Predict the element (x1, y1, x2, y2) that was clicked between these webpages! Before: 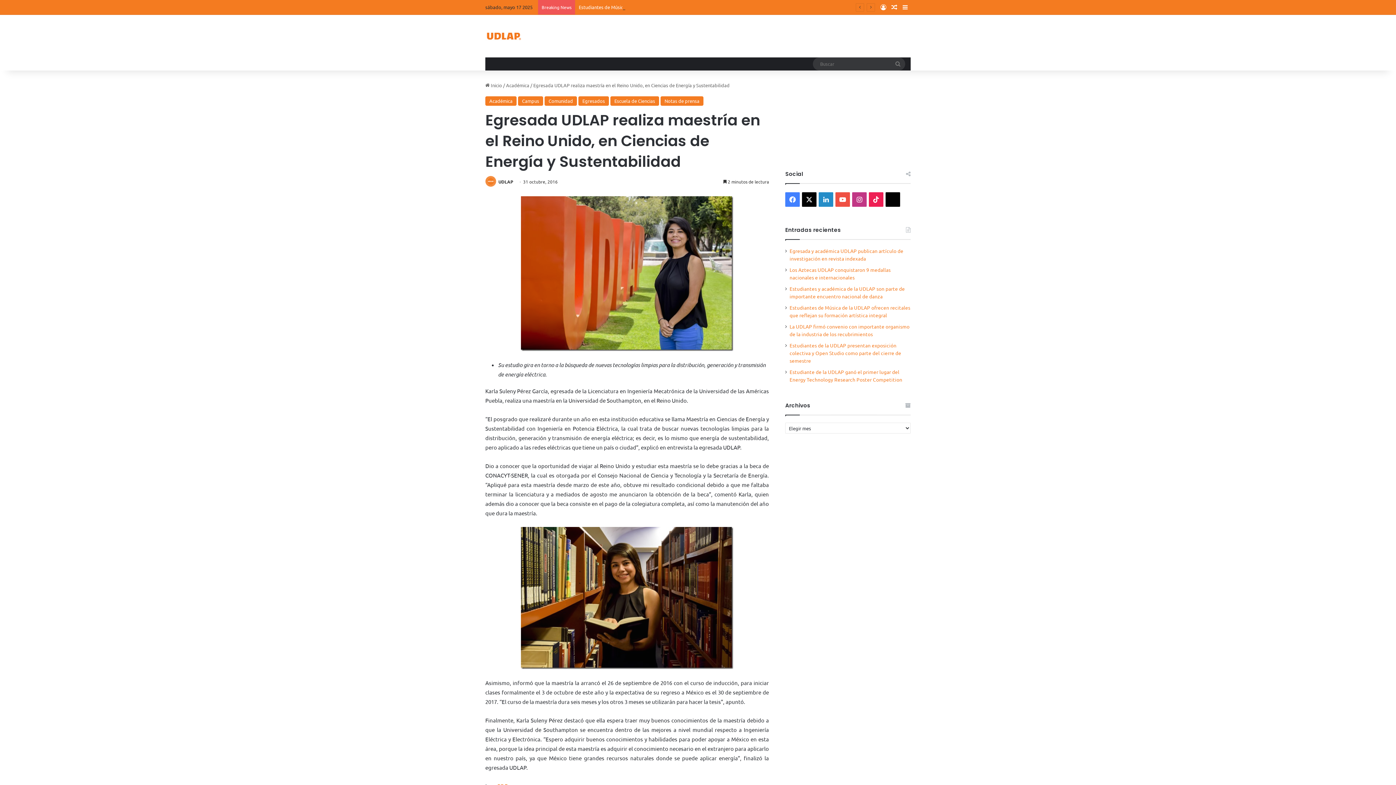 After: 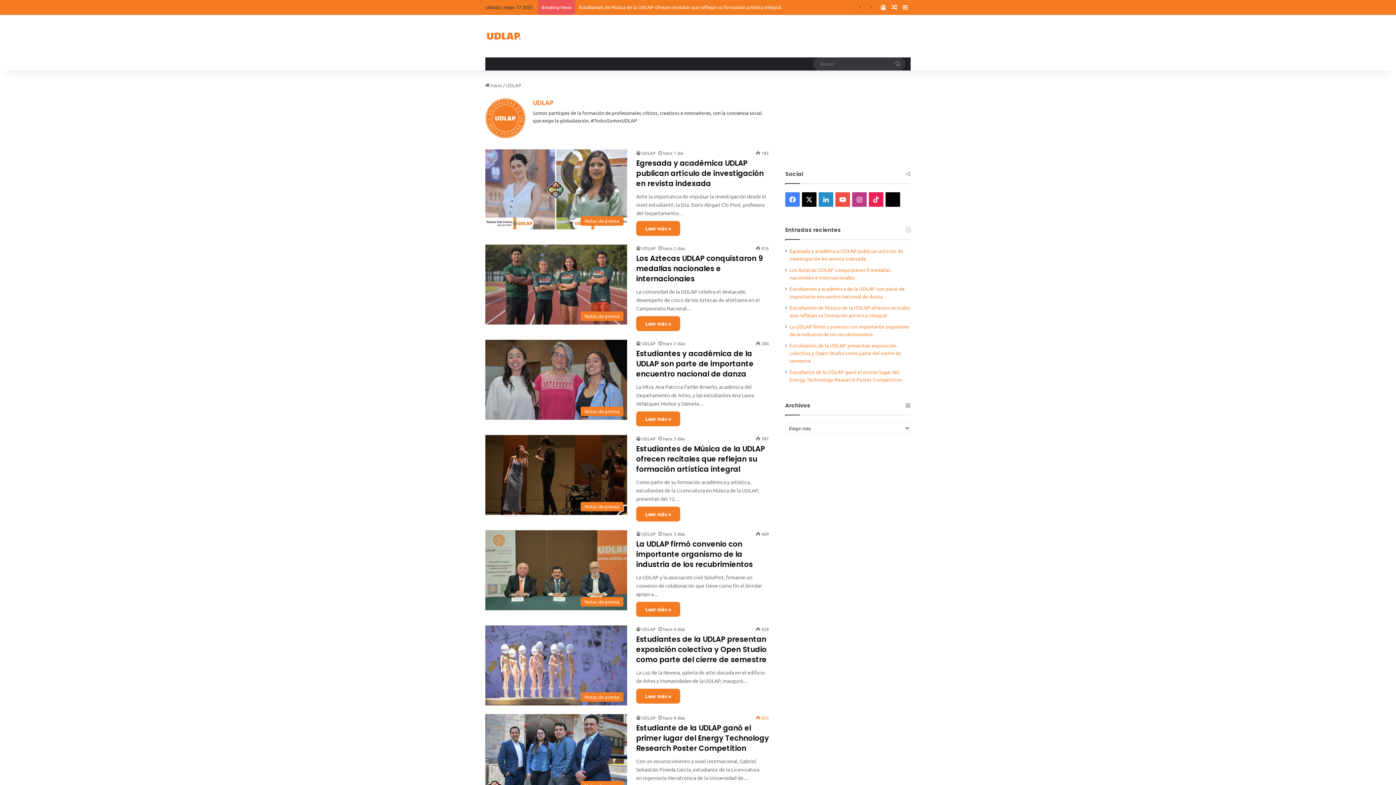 Action: bbox: (485, 178, 497, 184)